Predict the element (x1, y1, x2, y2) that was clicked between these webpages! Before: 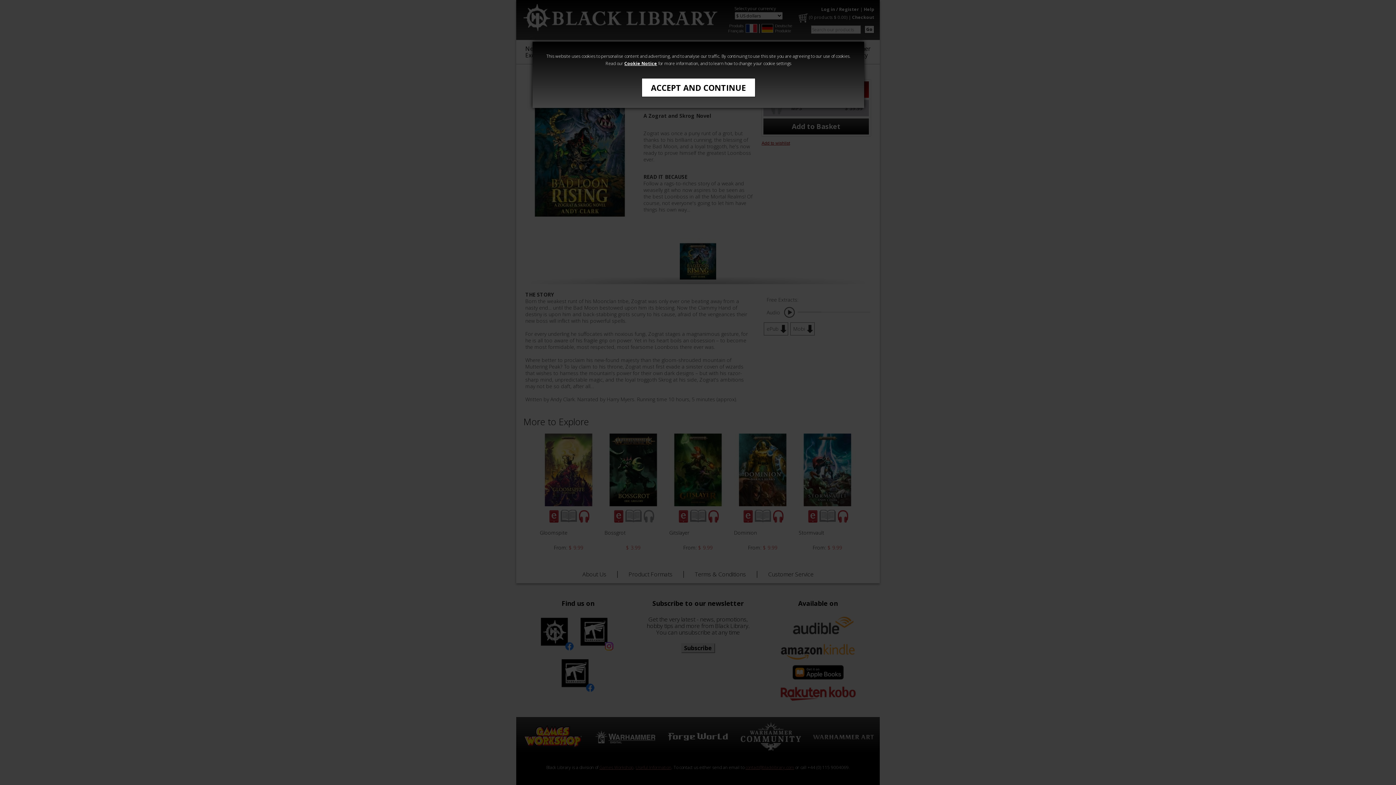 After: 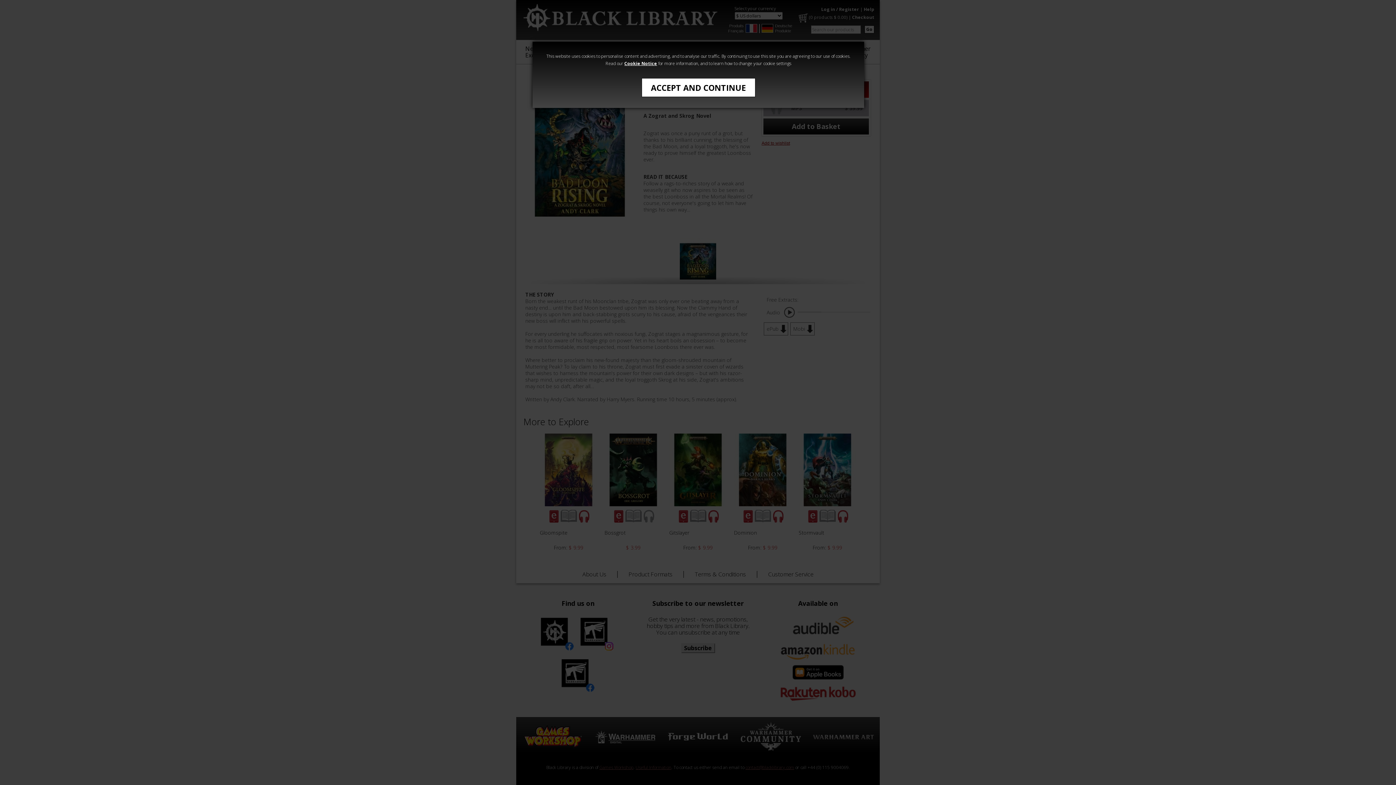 Action: bbox: (624, 60, 657, 66) label: Cookie Notice